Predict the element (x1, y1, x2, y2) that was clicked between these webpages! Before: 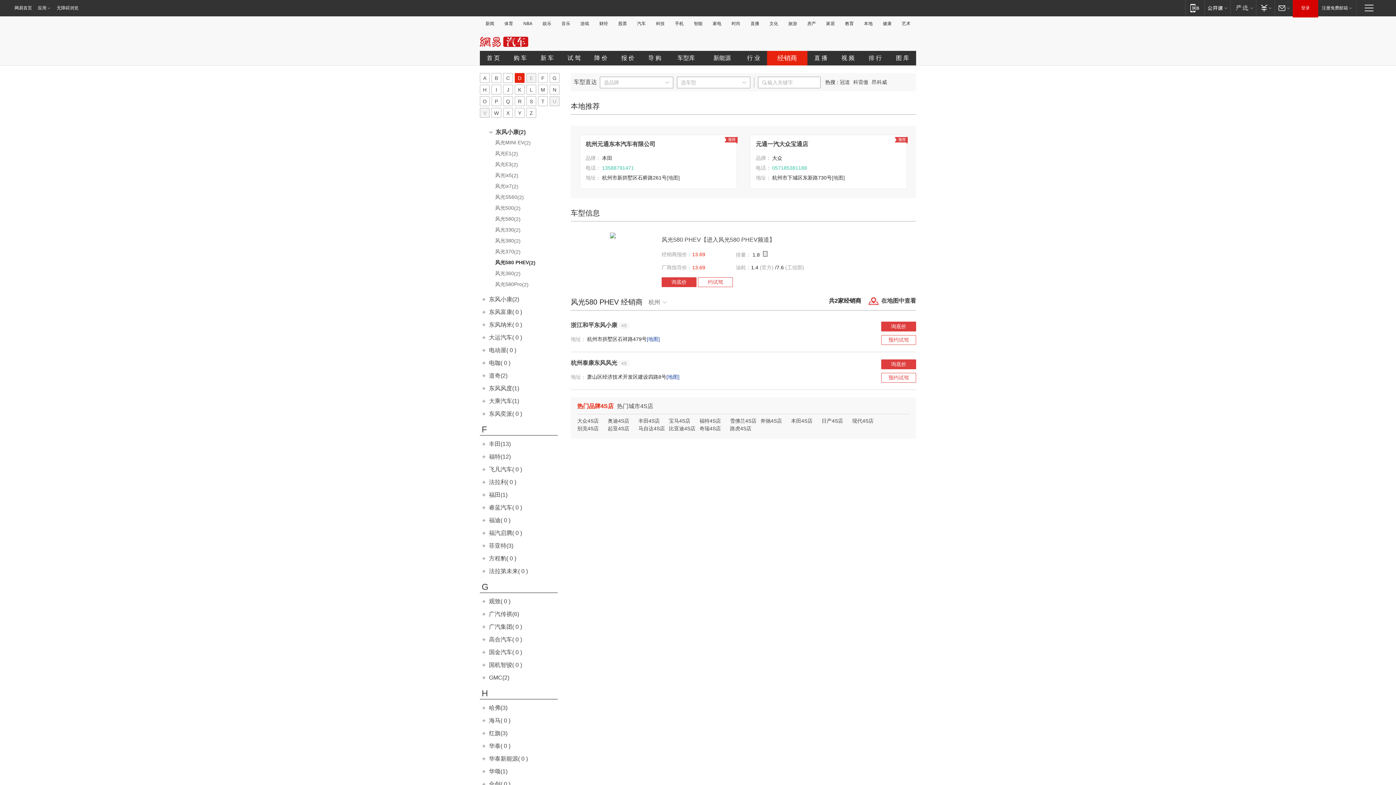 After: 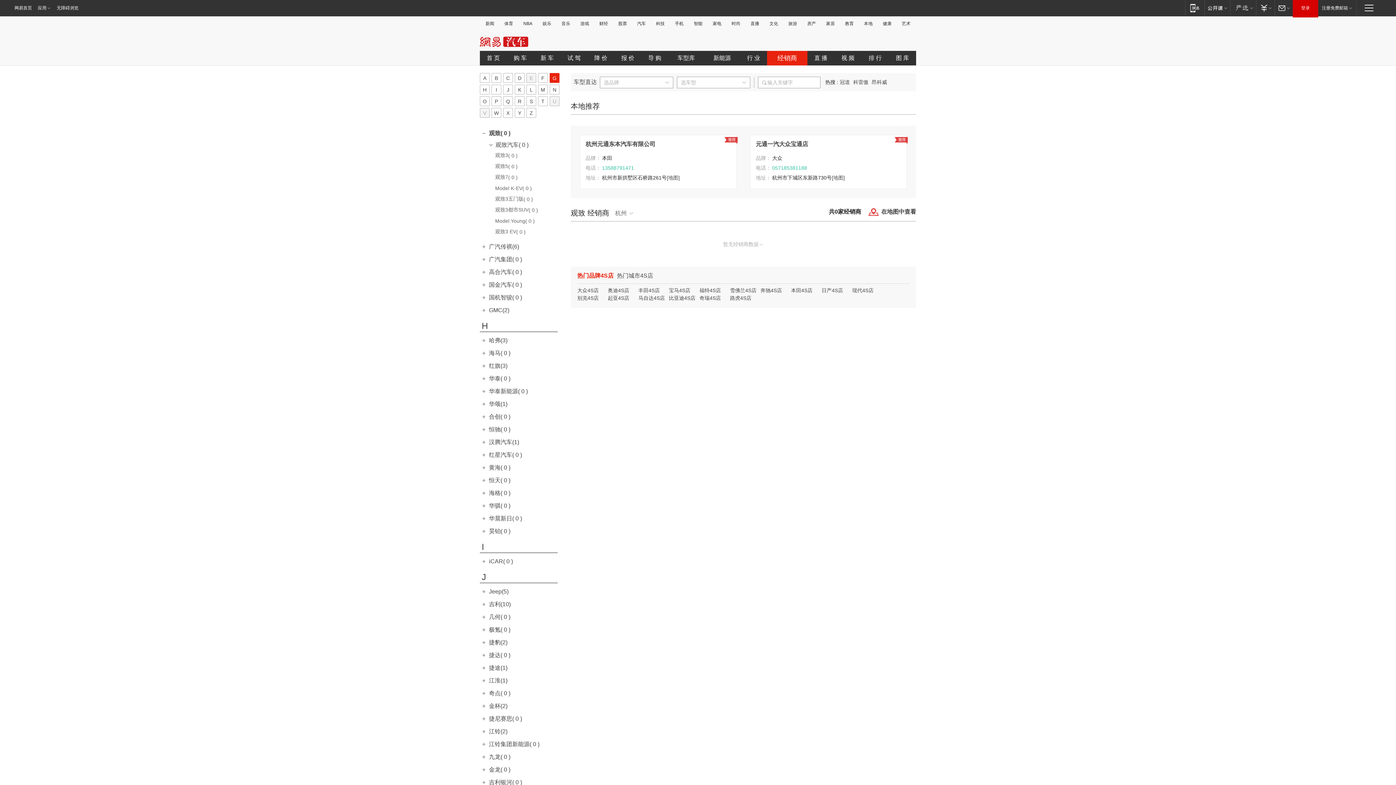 Action: label: 观致( 0 ) bbox: (489, 598, 510, 604)